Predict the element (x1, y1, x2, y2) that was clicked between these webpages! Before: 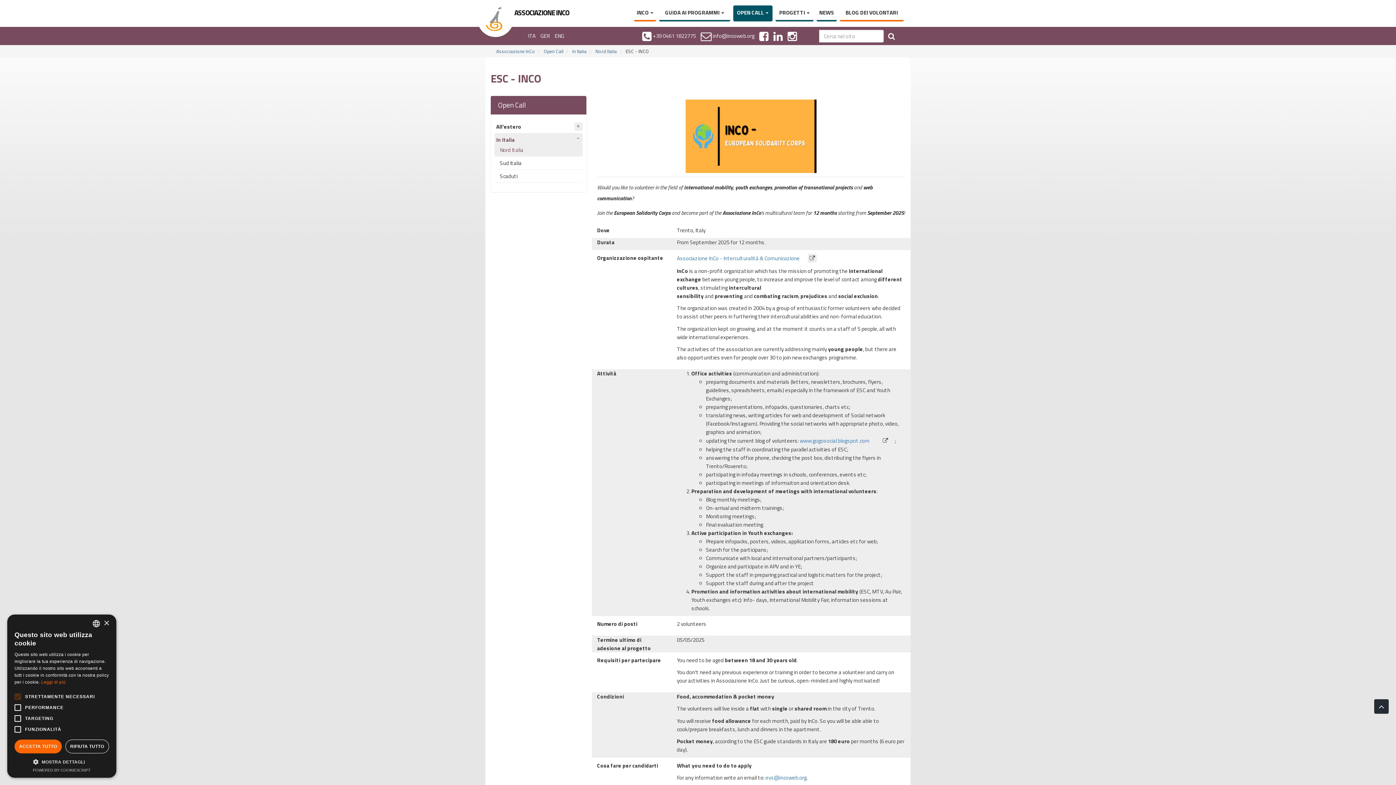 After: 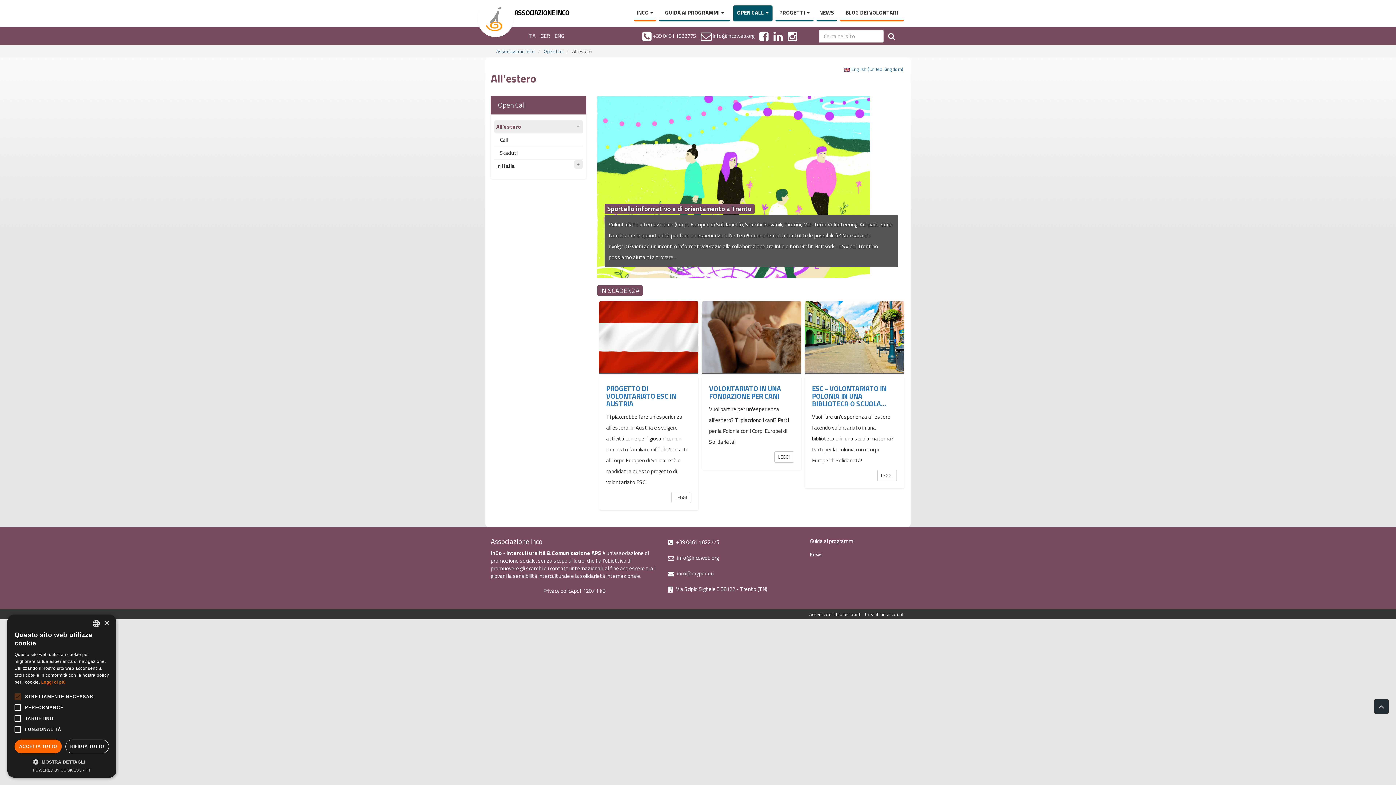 Action: label: All'estero bbox: (494, 120, 582, 133)